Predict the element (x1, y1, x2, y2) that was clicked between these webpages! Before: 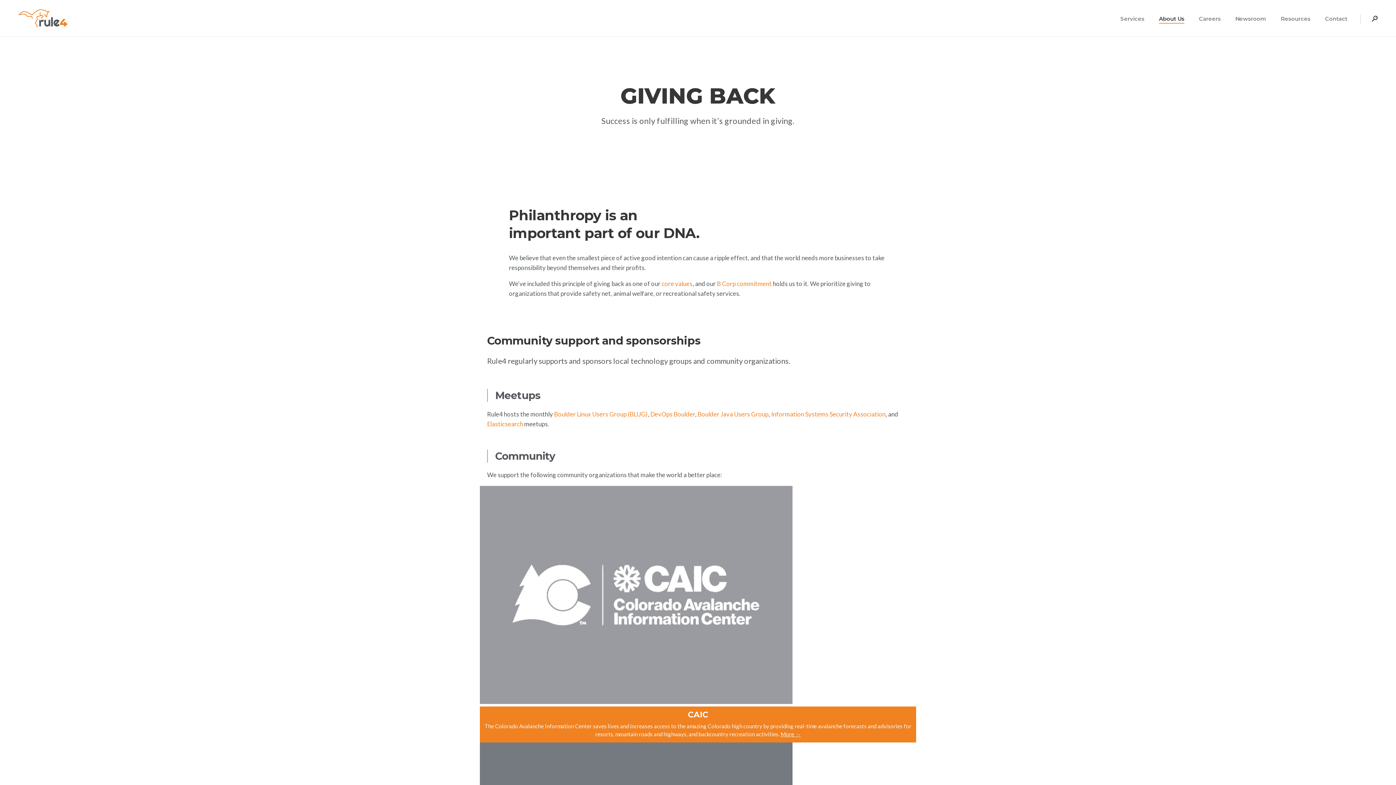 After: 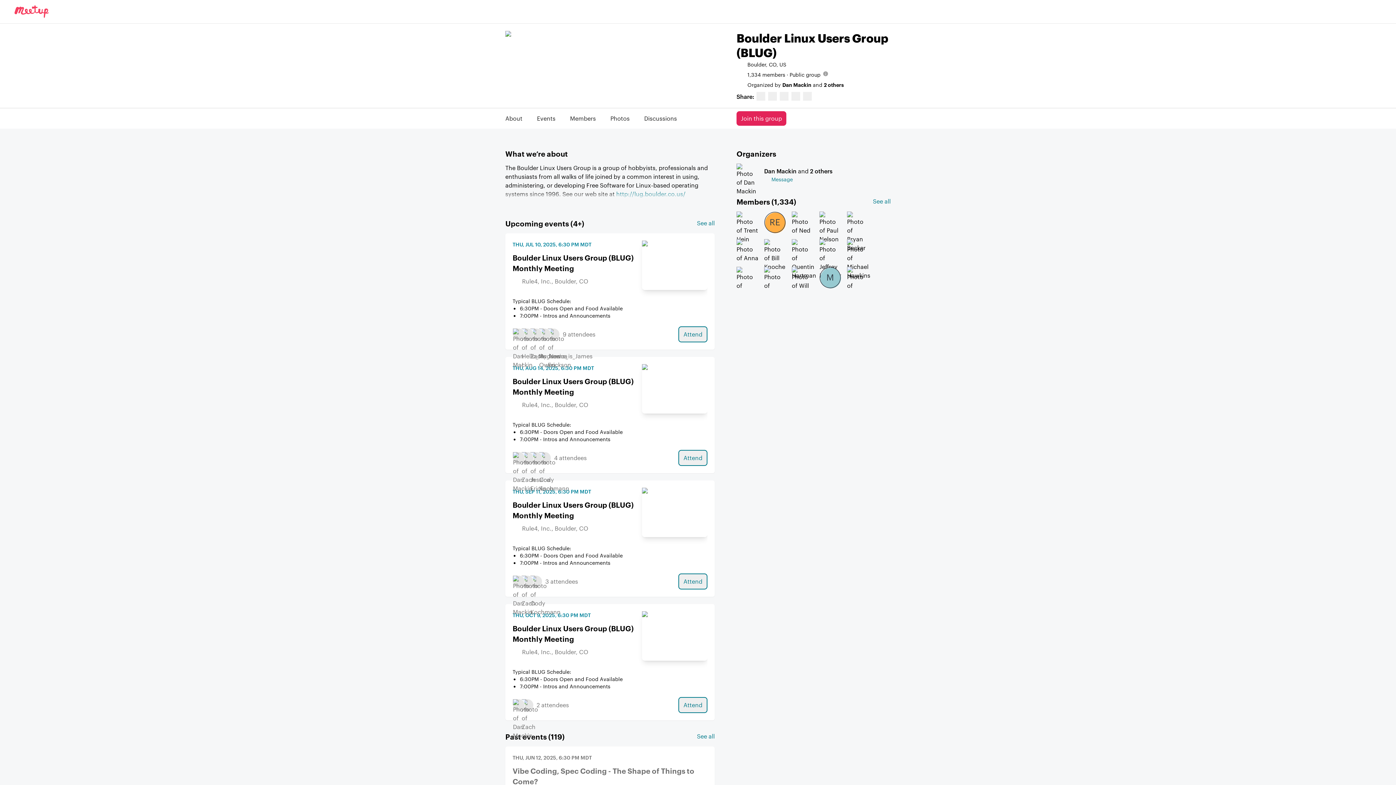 Action: label: Boulder Linux Users Group (BLUG) bbox: (554, 410, 648, 418)